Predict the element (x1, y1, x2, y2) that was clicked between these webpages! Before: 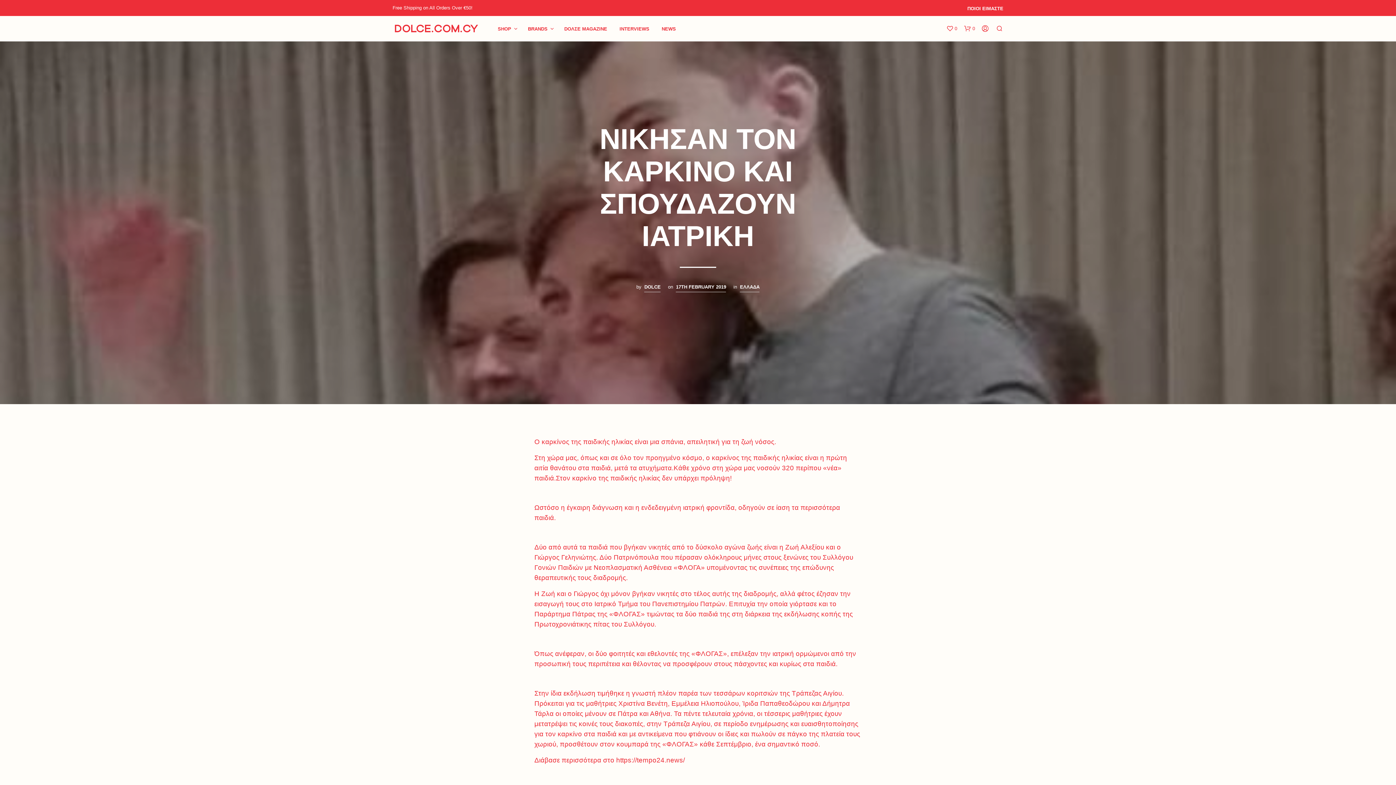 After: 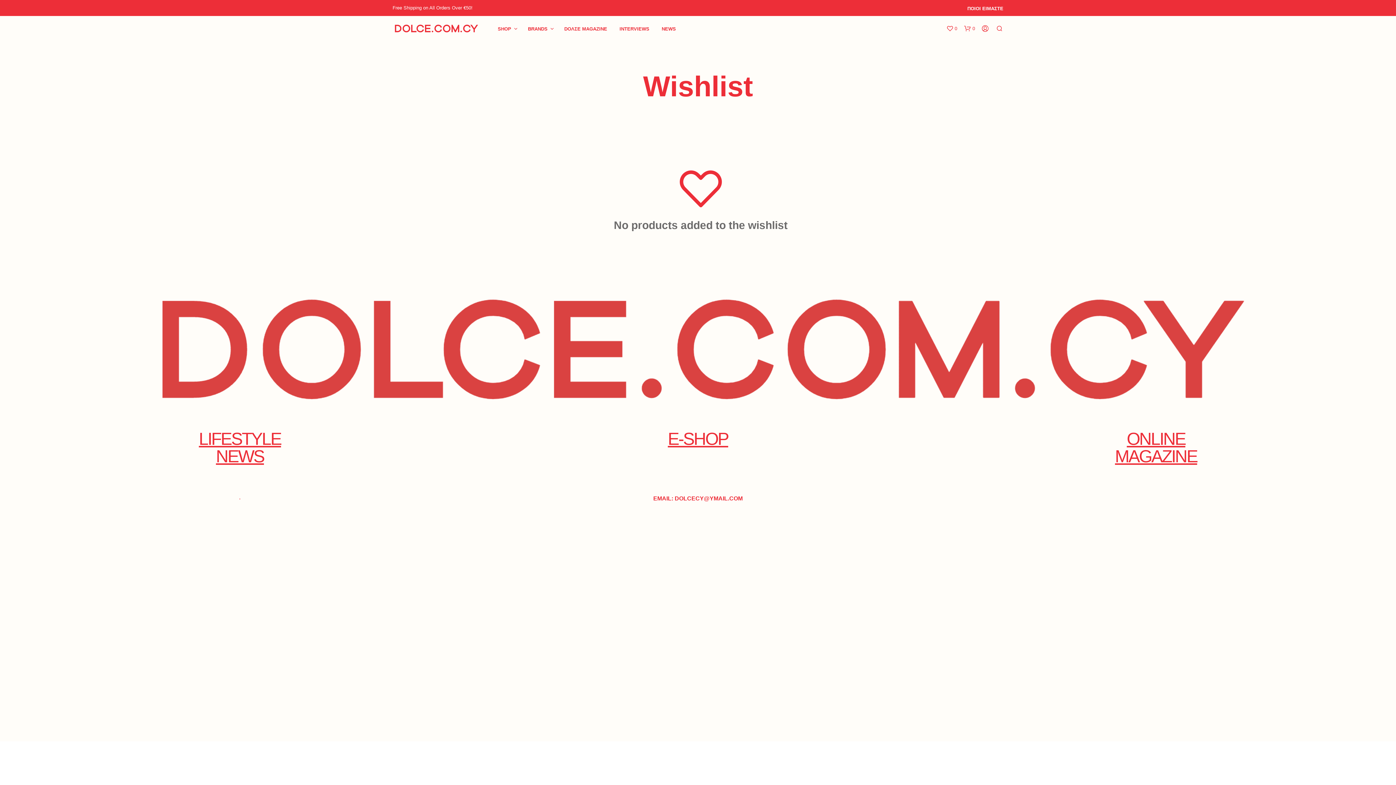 Action: bbox: (946, 25, 957, 32) label: 0